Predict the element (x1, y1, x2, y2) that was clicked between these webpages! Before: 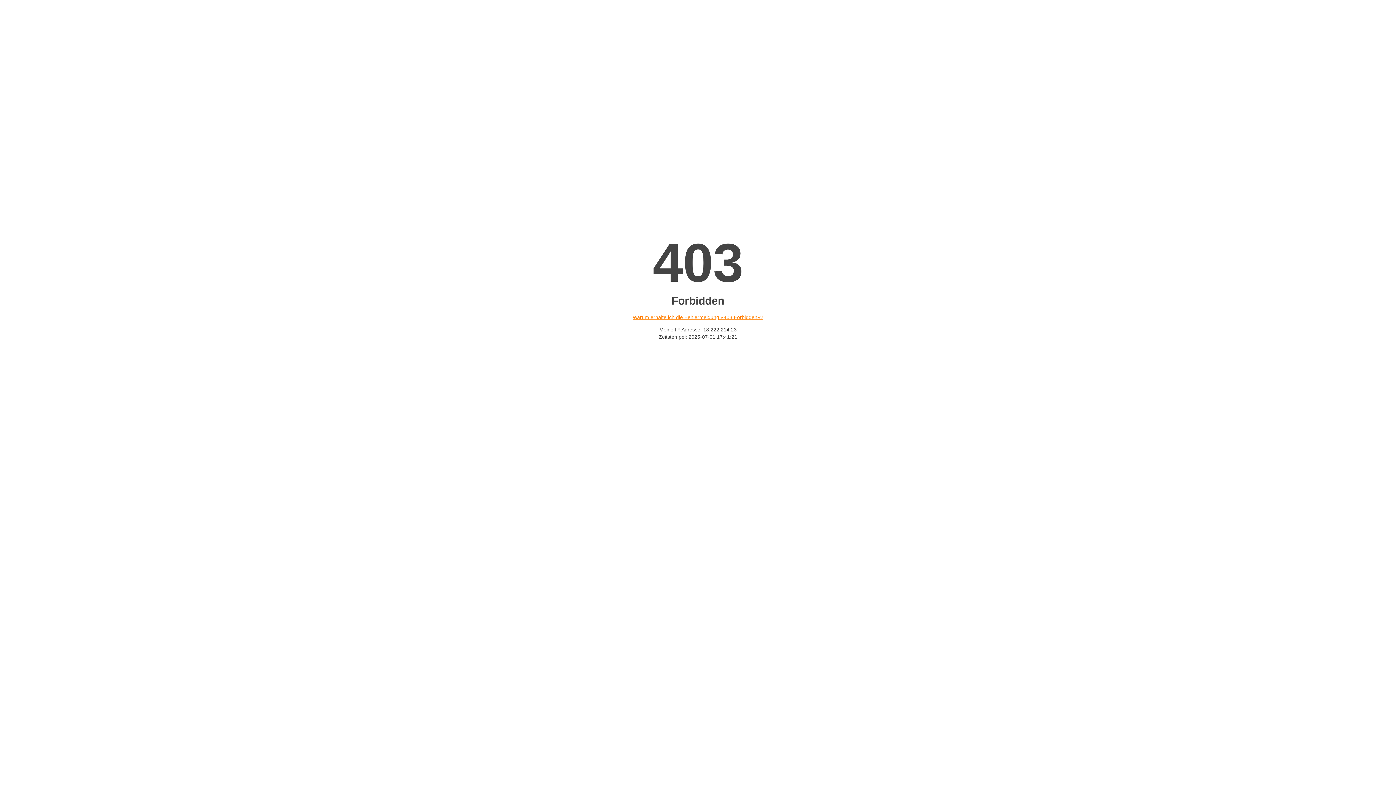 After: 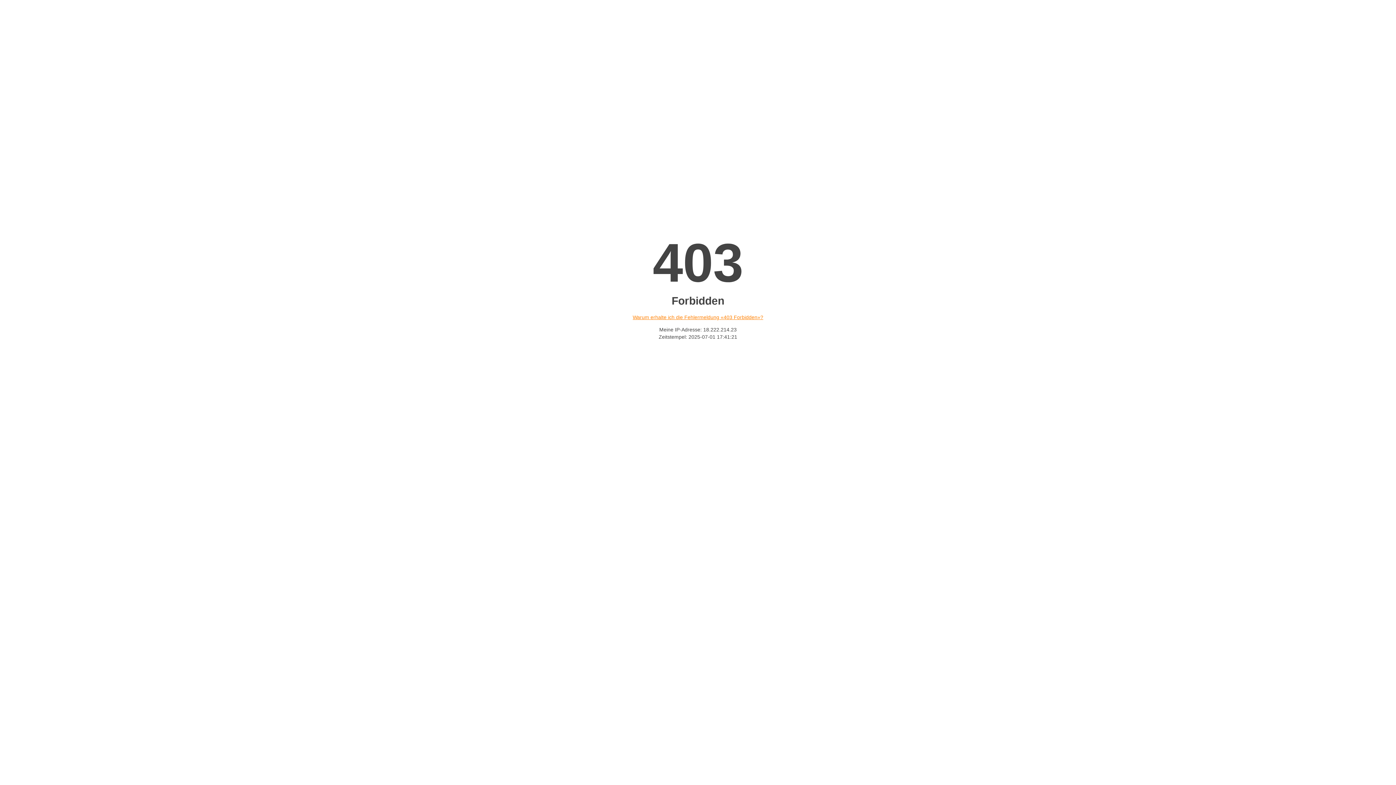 Action: label: Warum erhalte ich die Fehlermeldung «403 Forbidden»? bbox: (632, 314, 763, 320)